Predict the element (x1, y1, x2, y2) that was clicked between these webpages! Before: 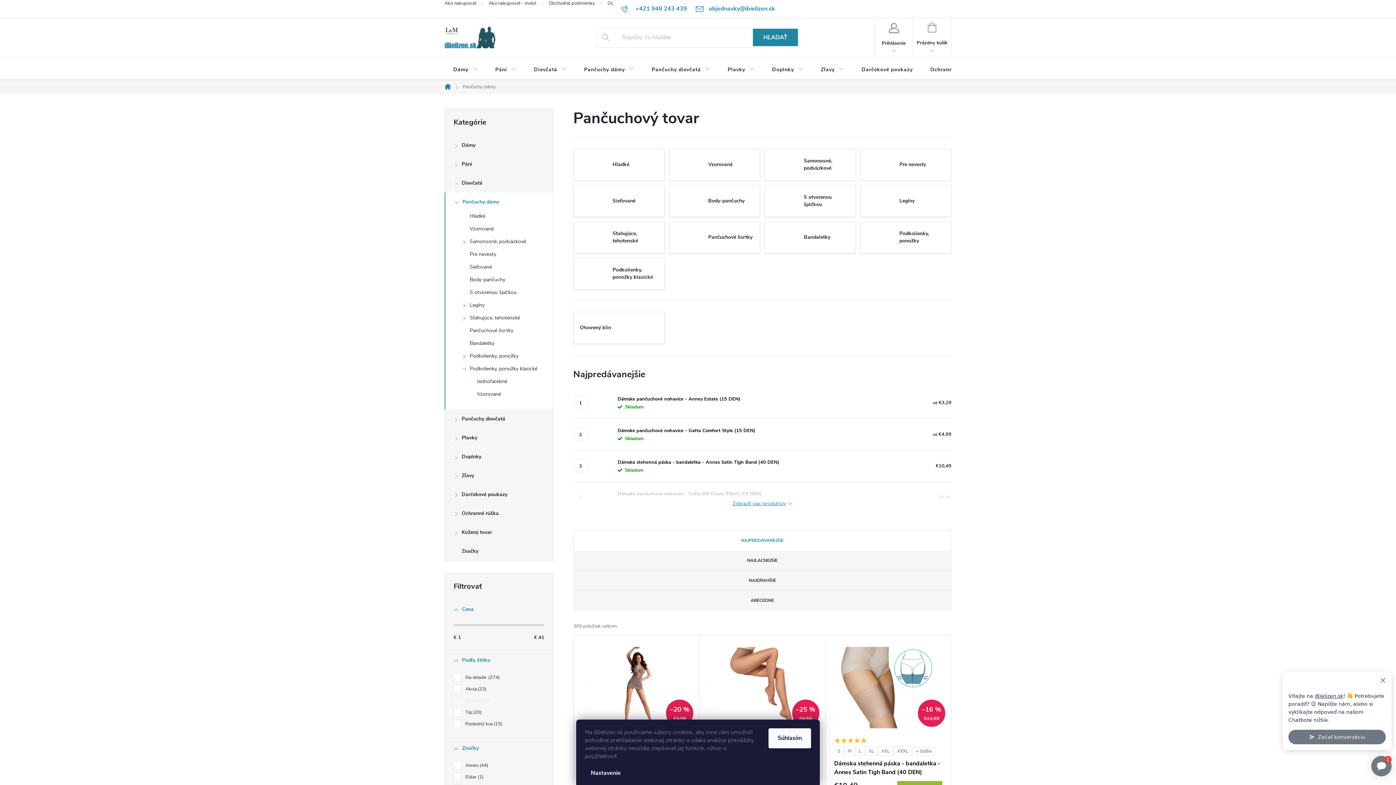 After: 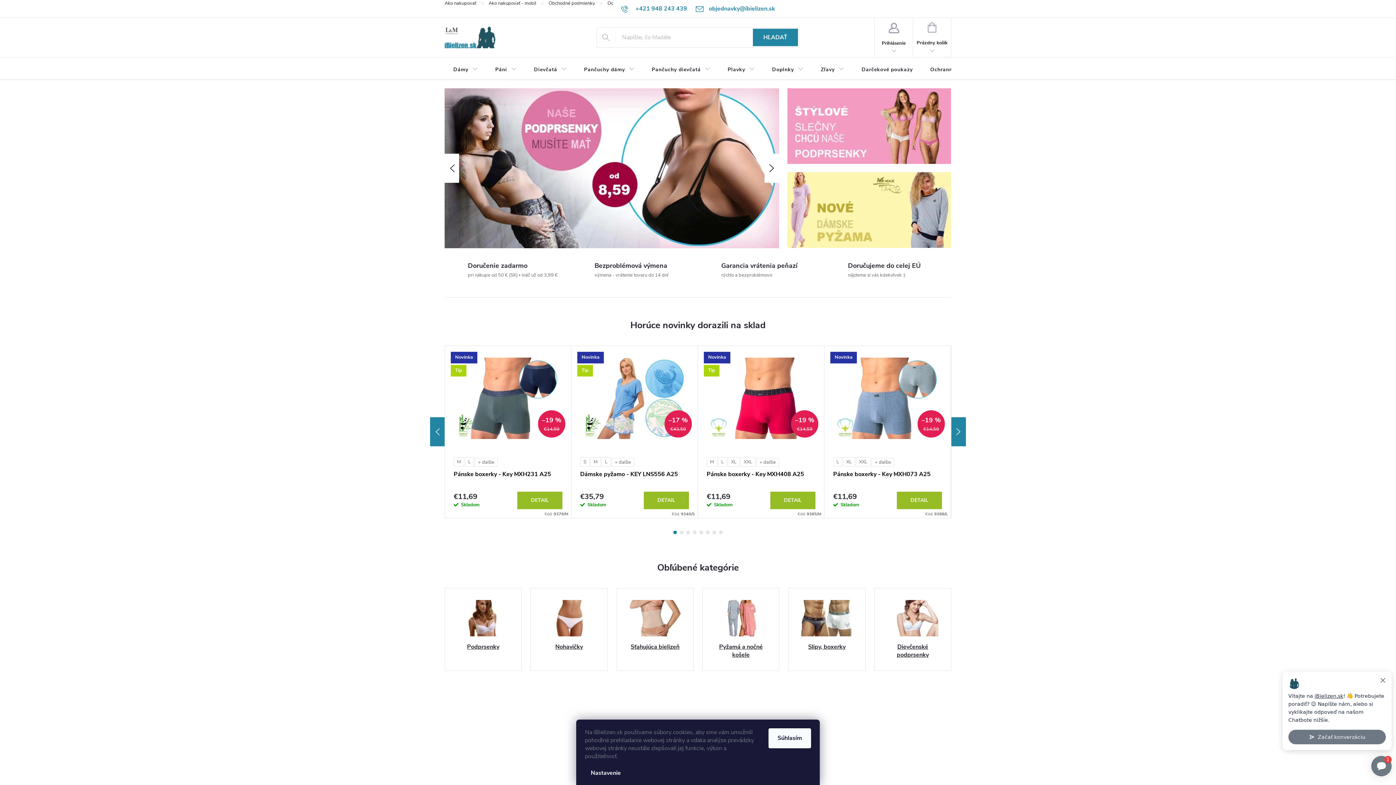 Action: label: Domov bbox: (440, 84, 457, 89)